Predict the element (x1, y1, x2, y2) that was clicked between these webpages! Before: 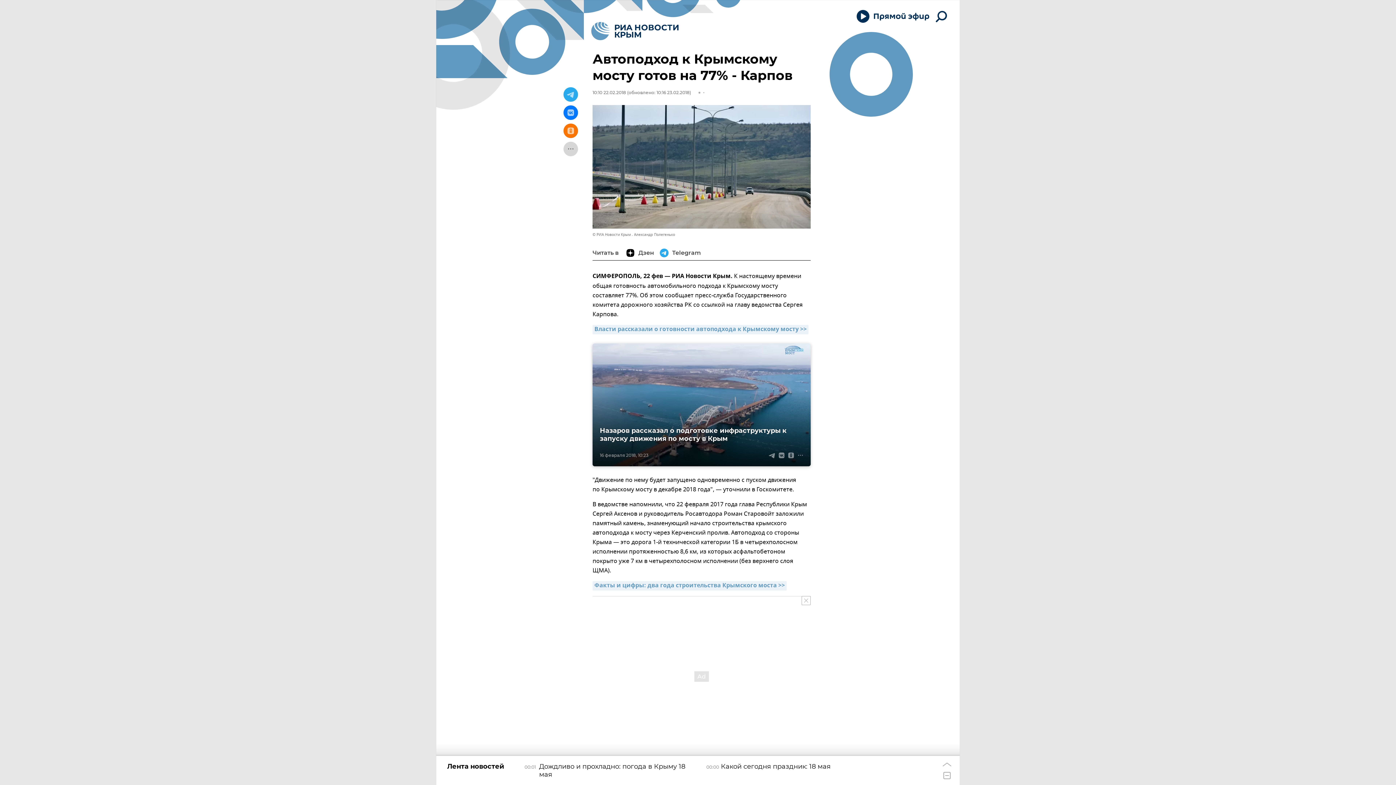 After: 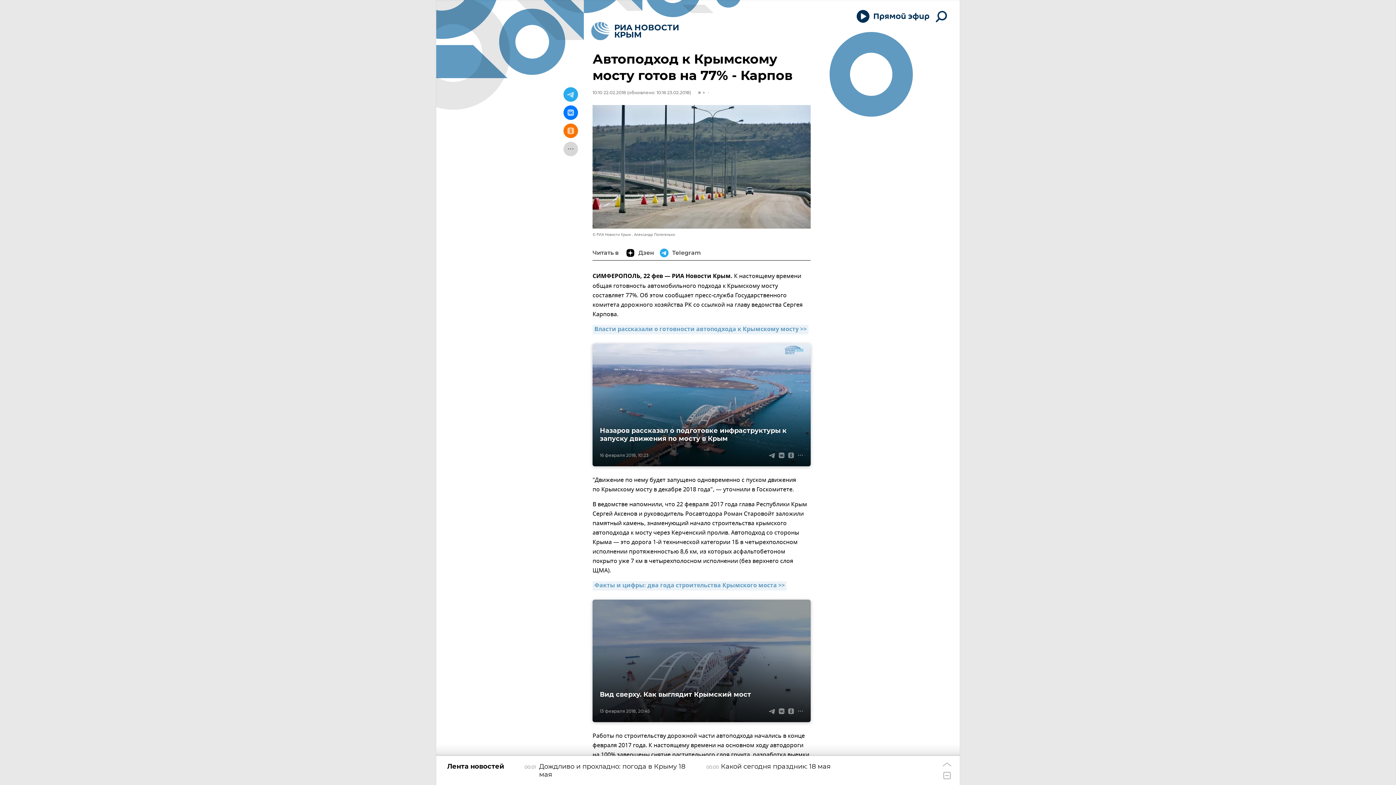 Action: bbox: (801, 596, 810, 605)